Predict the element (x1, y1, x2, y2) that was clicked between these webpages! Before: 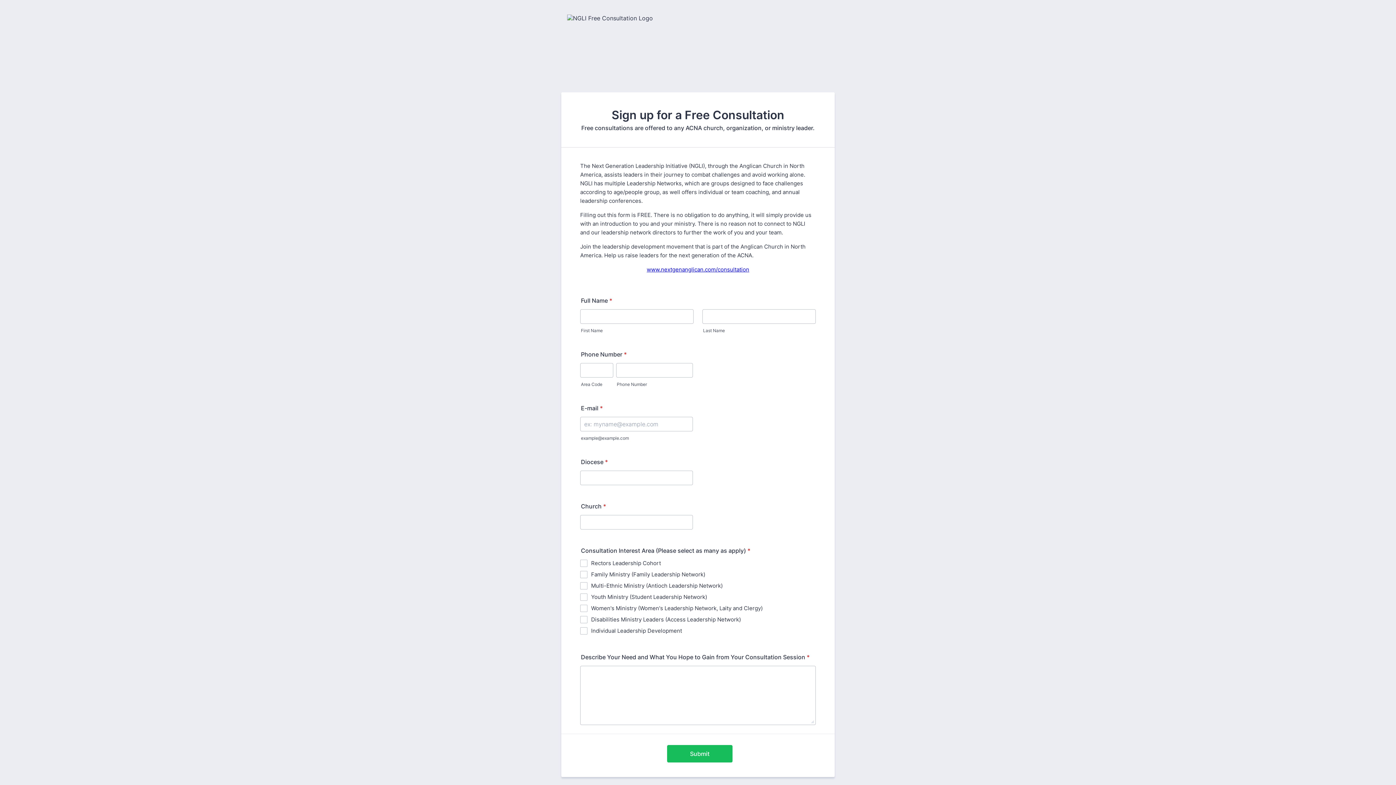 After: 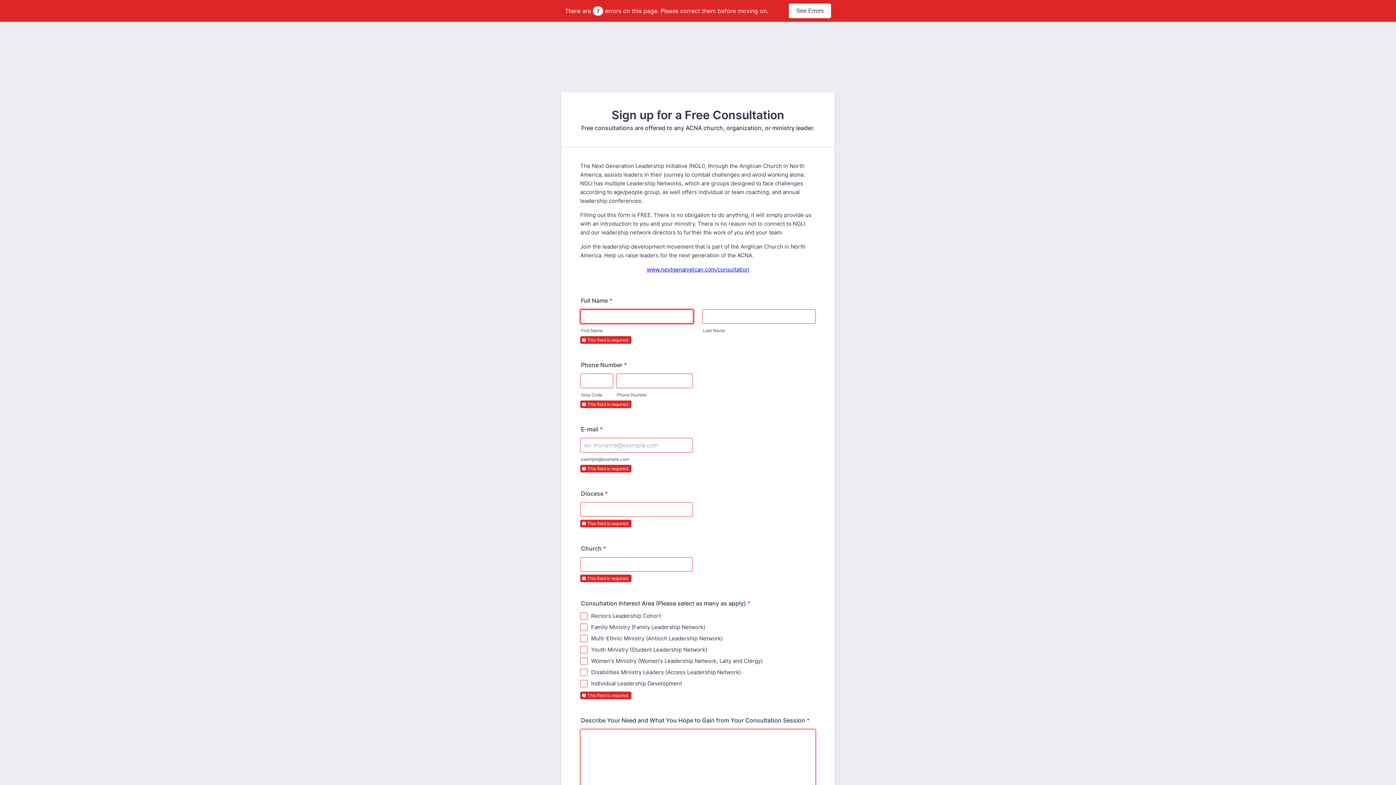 Action: label: Submit bbox: (667, 745, 732, 762)